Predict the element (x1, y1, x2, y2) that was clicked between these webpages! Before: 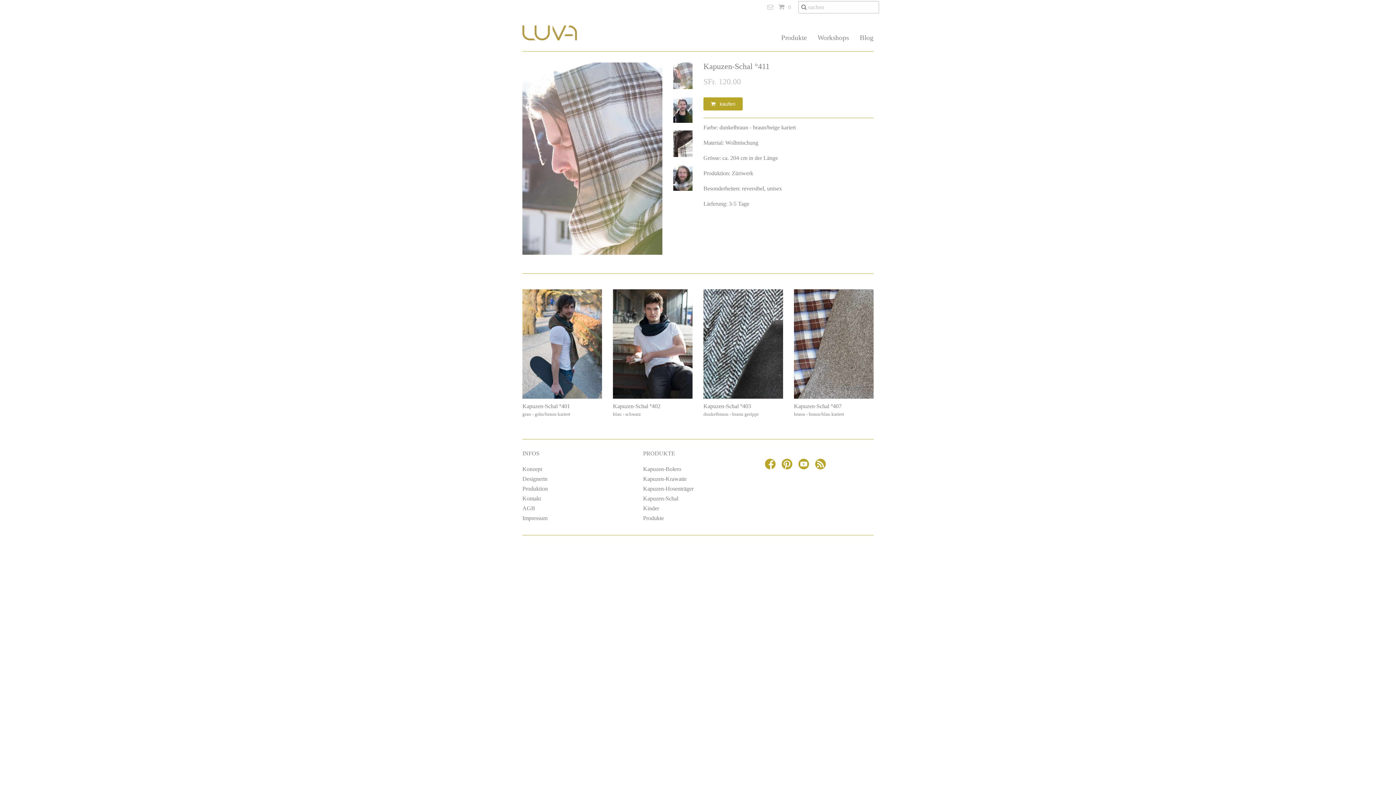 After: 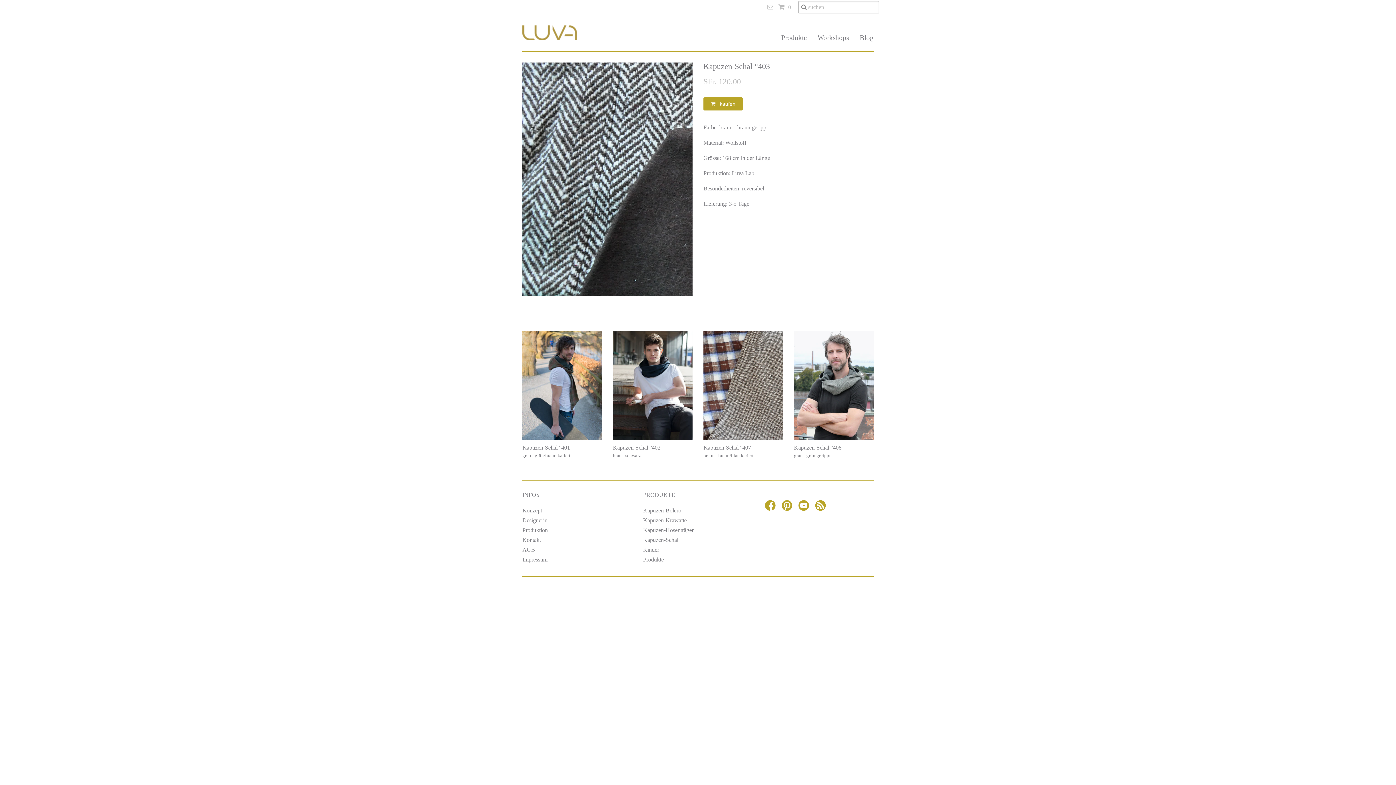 Action: bbox: (703, 400, 783, 421) label: Kapuzen-Schal °403
dunkelbraun - braun gerippt